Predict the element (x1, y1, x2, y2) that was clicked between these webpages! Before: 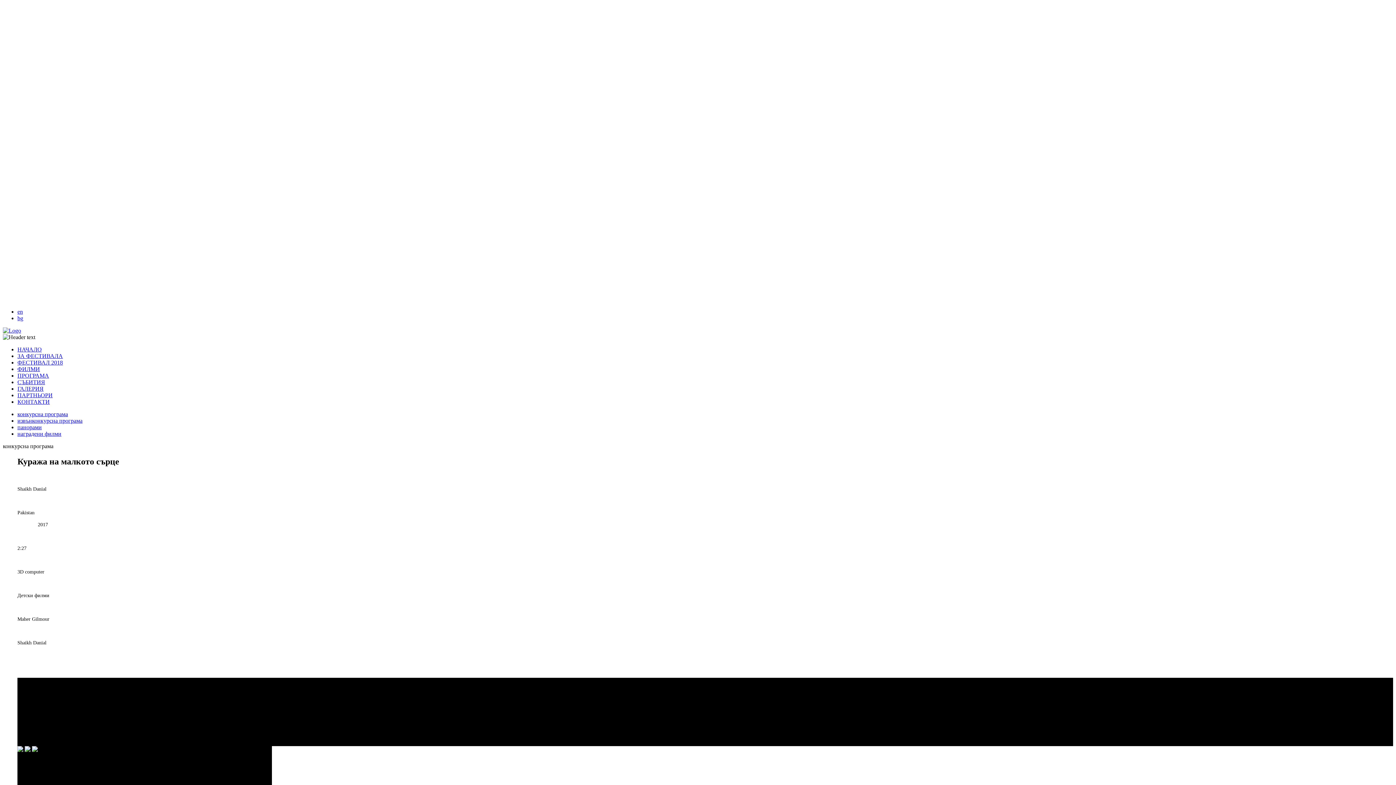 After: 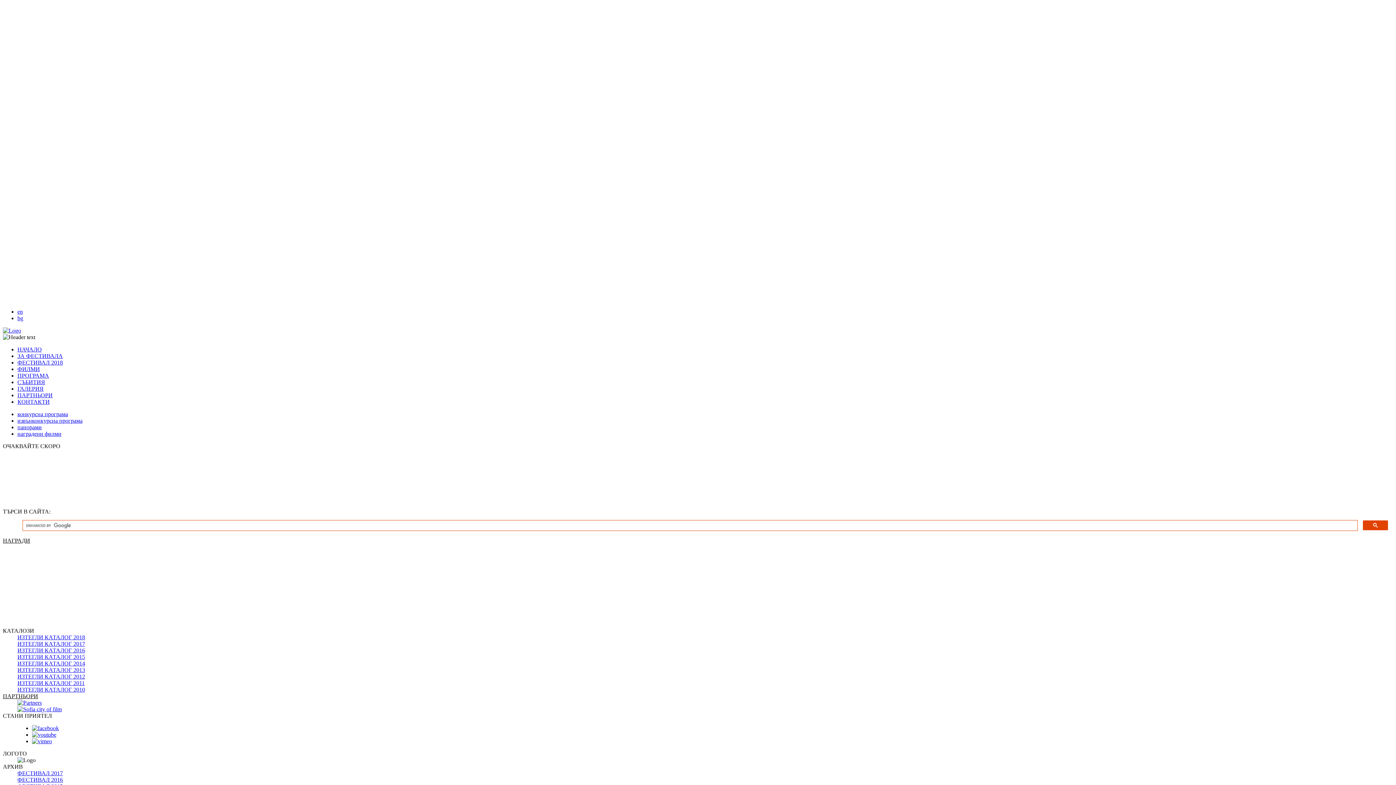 Action: label: панорами bbox: (17, 424, 41, 430)